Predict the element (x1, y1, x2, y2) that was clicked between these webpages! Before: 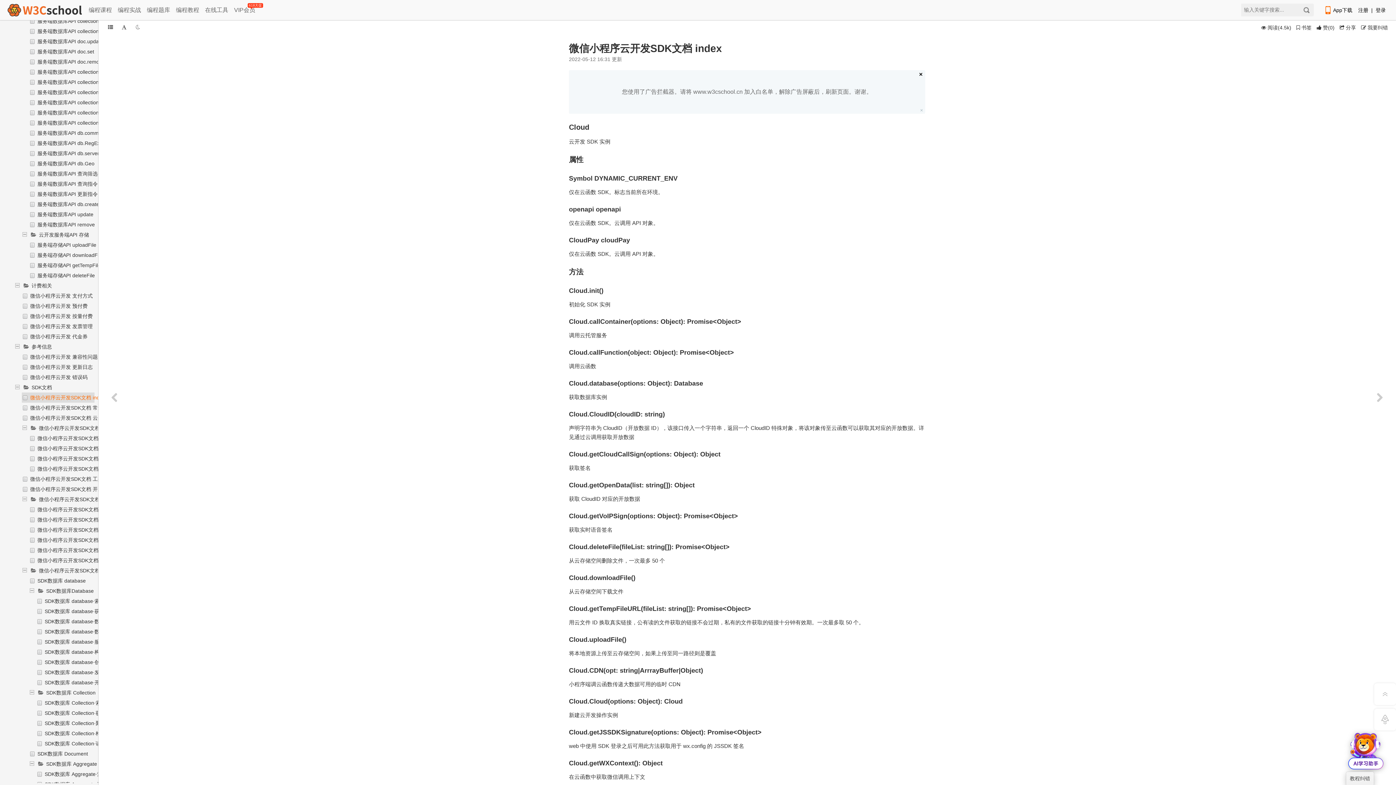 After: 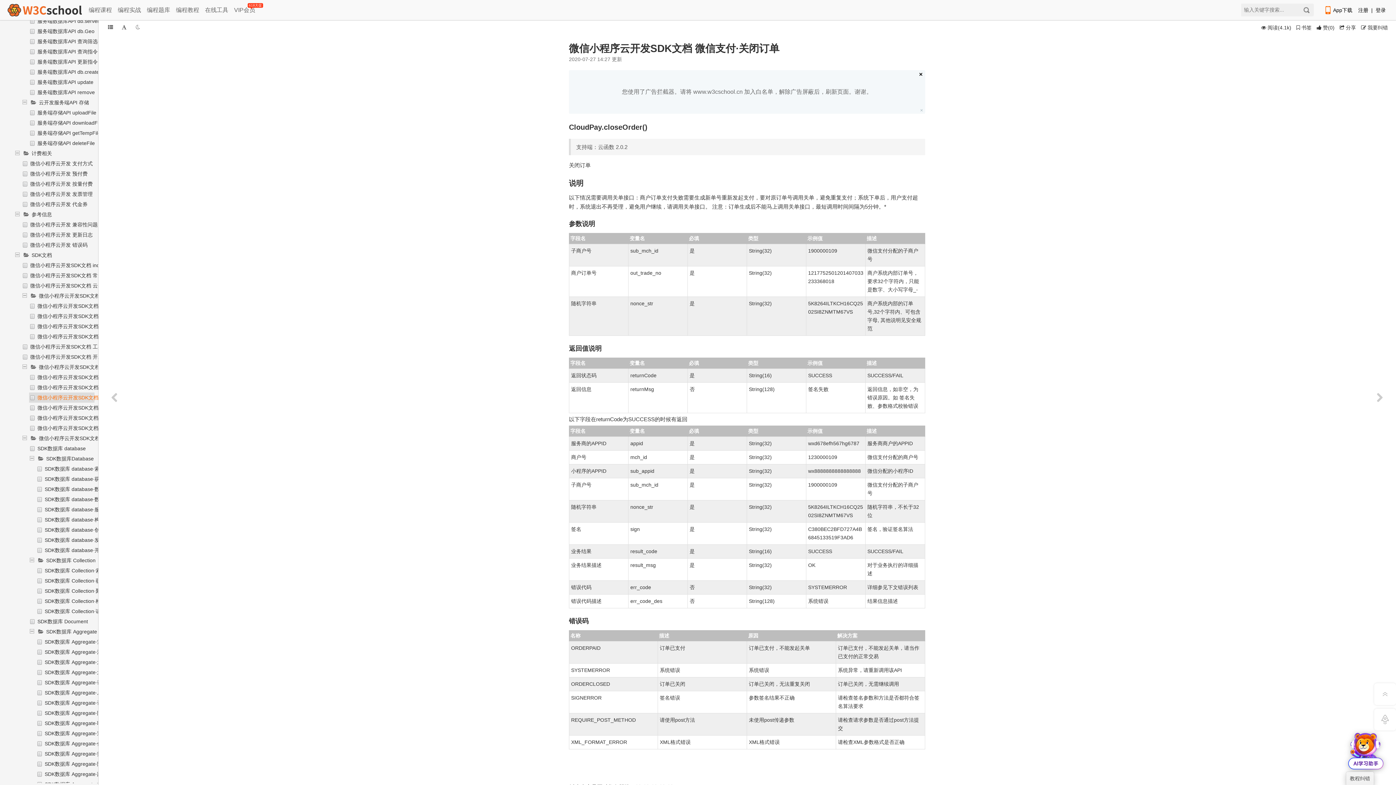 Action: bbox: (36, 525, 142, 535) label: 微信小程序云开发SDK文档 微信支付·关闭订单